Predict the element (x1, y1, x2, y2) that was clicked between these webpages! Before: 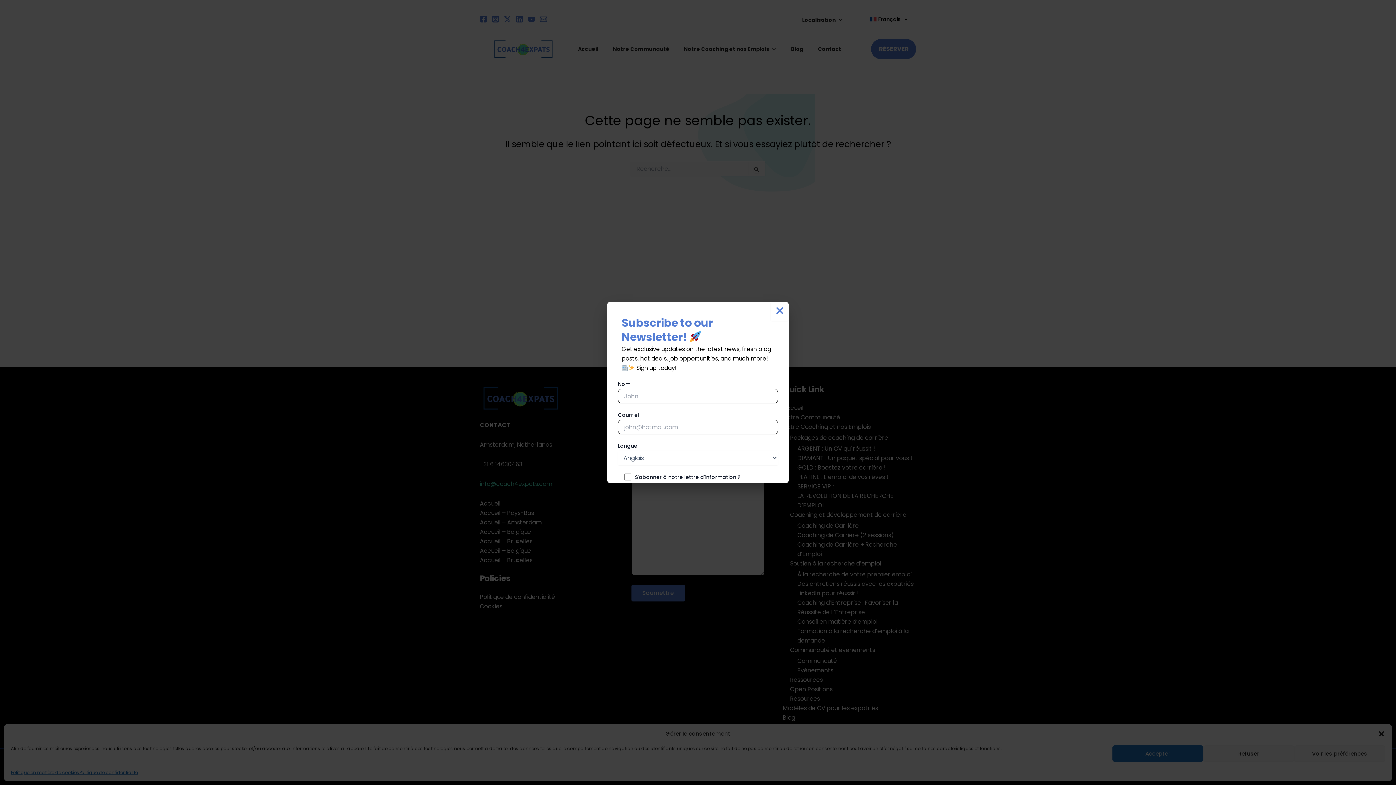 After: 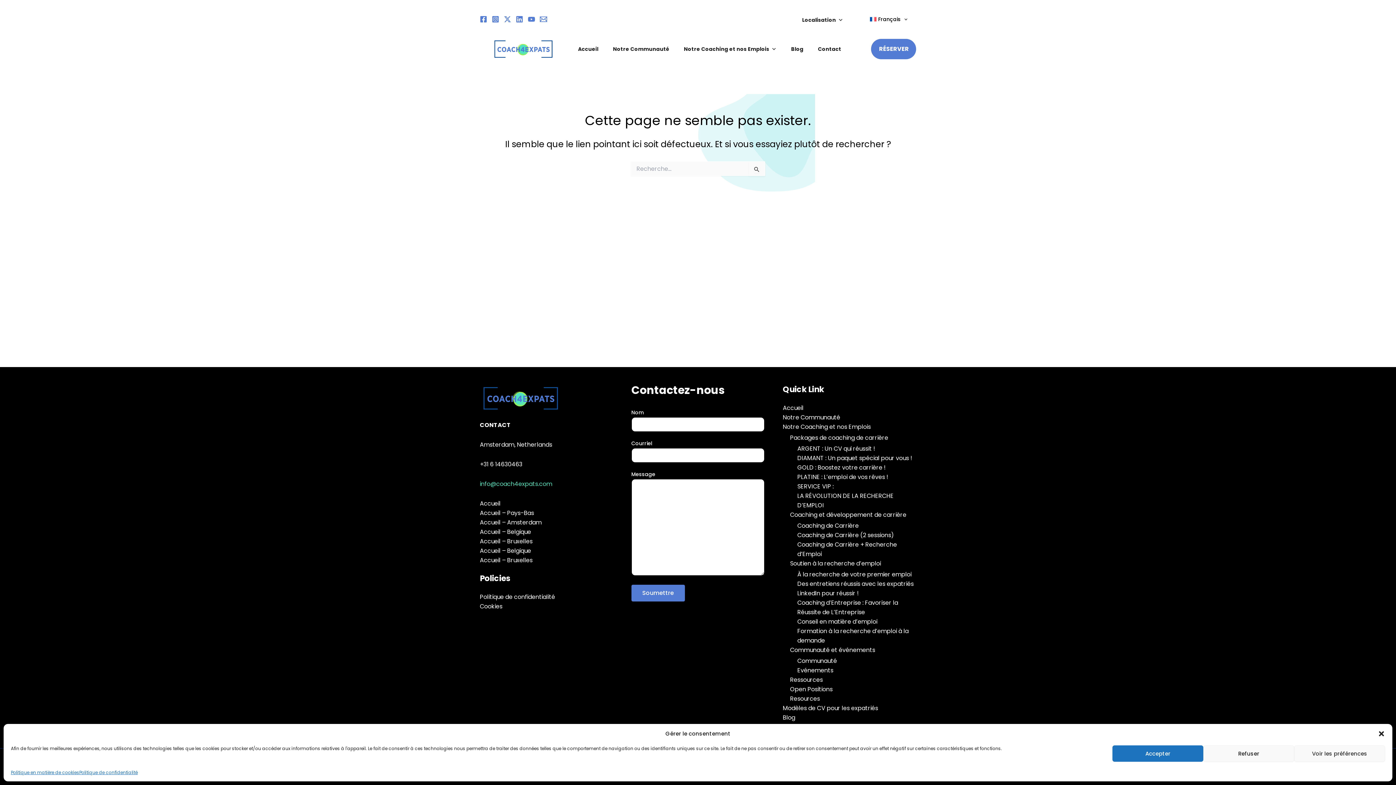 Action: label: Close Popup bbox: (770, 301, 789, 321)